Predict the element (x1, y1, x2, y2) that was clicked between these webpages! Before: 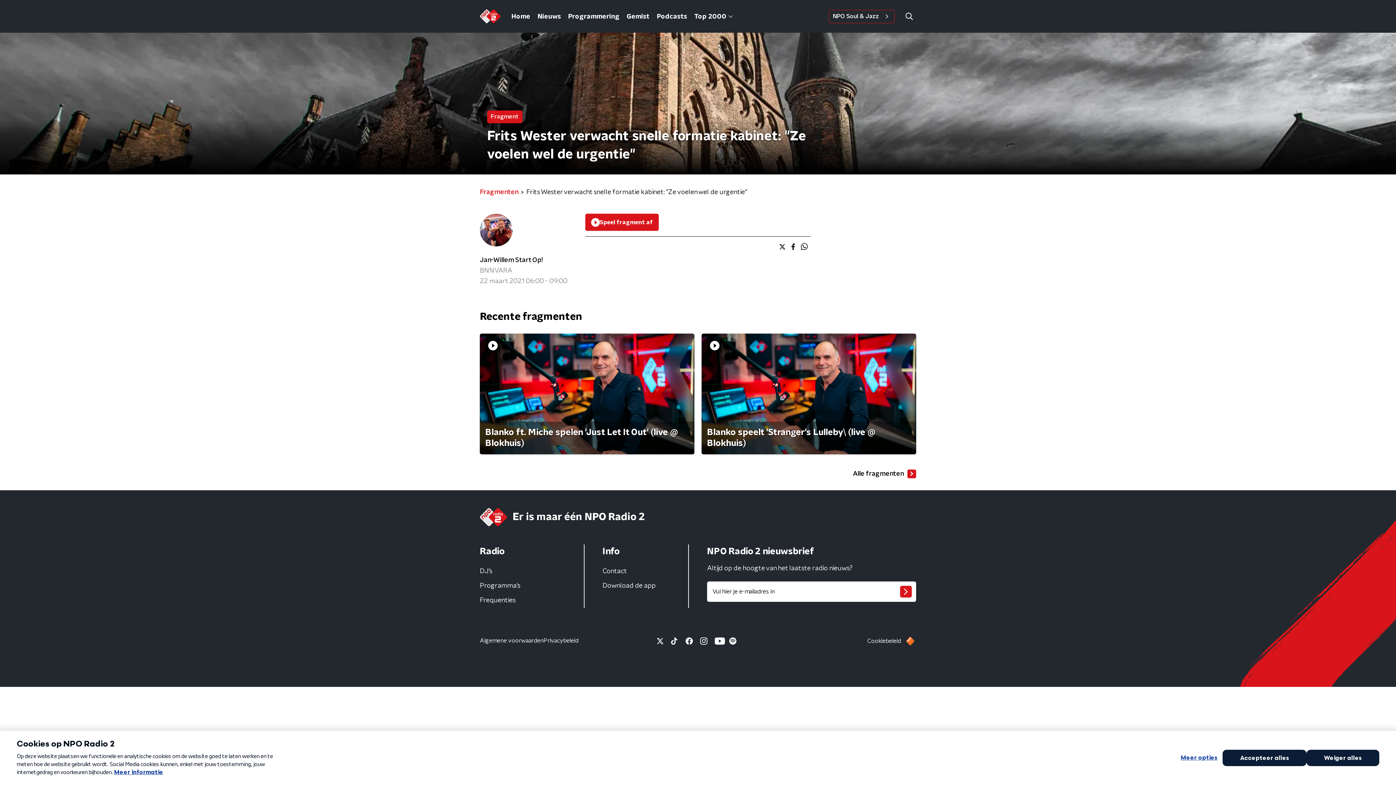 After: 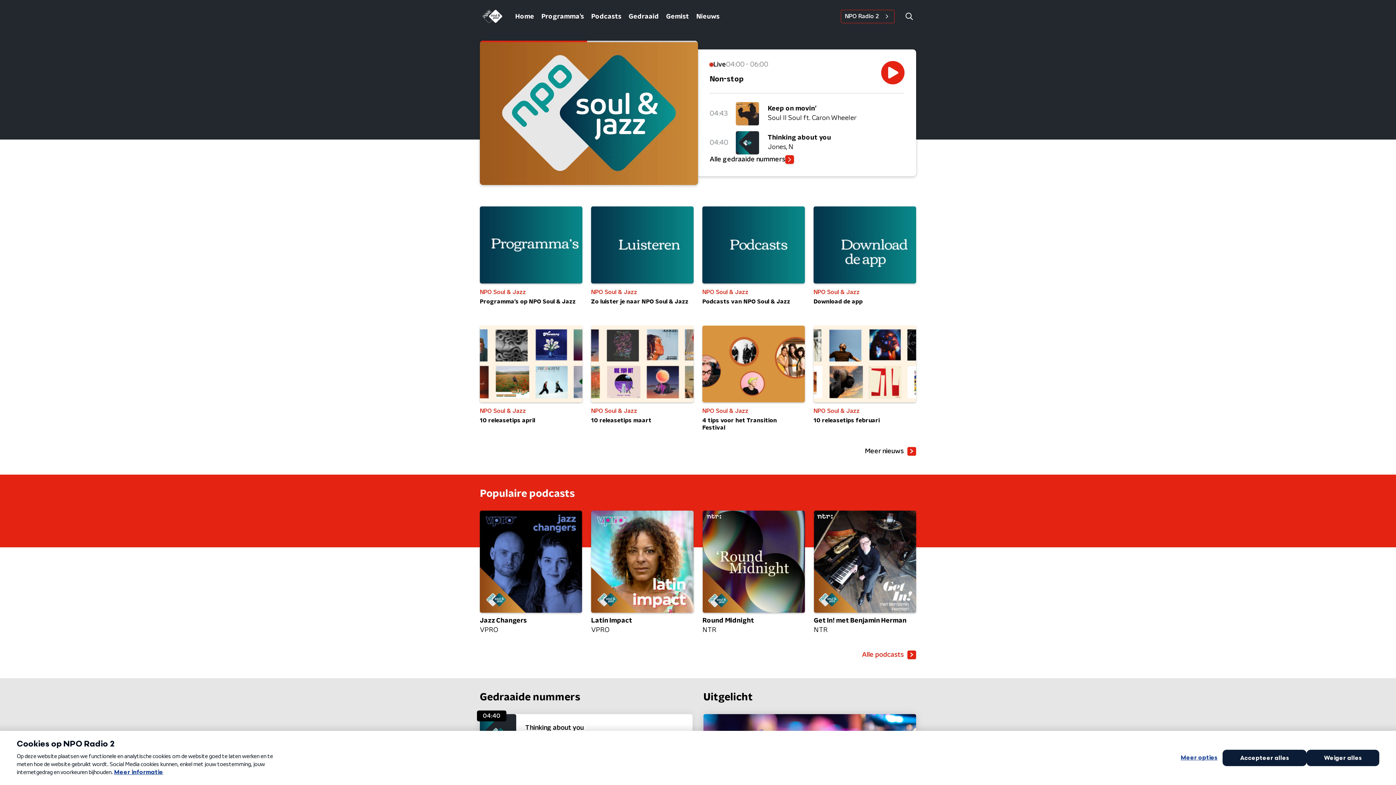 Action: bbox: (829, 9, 894, 23) label: NPO Soul & Jazz   